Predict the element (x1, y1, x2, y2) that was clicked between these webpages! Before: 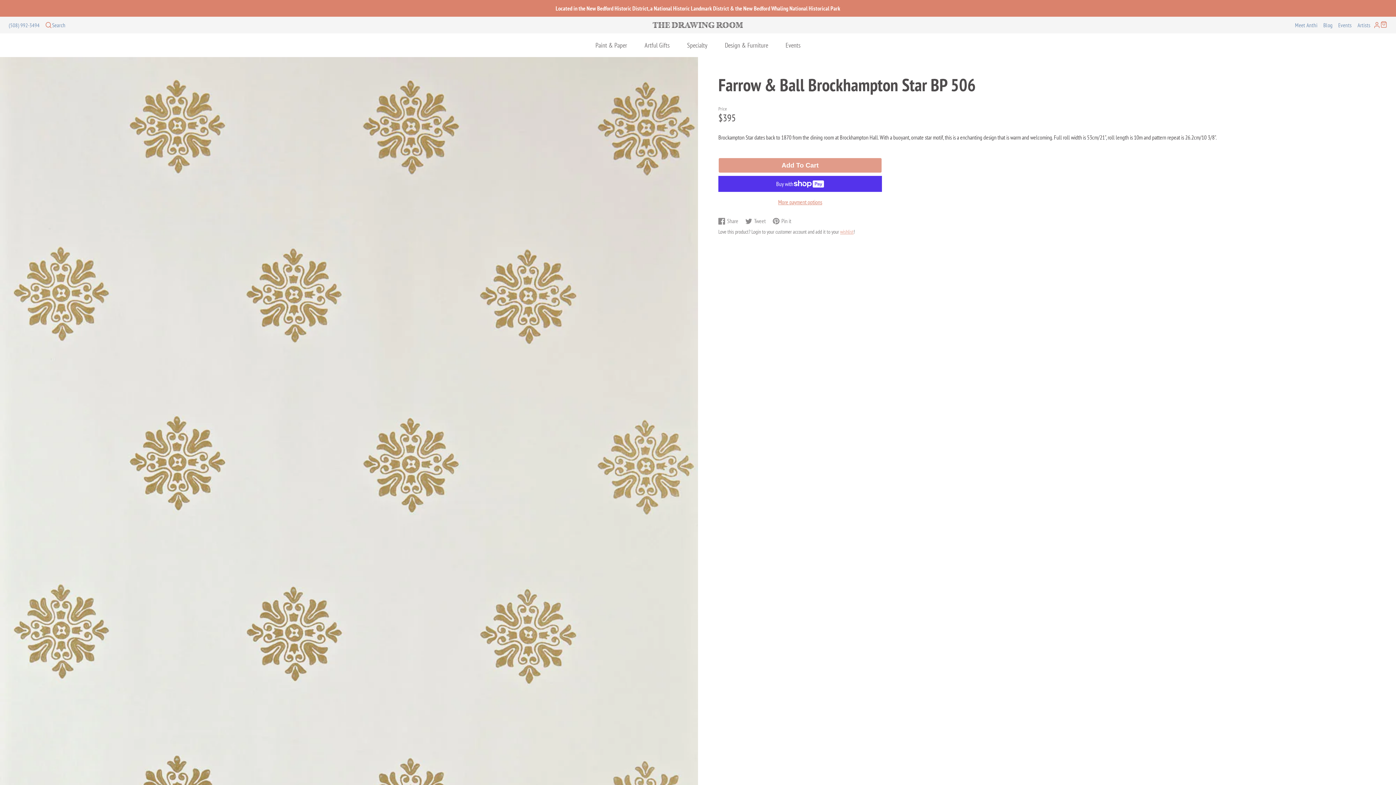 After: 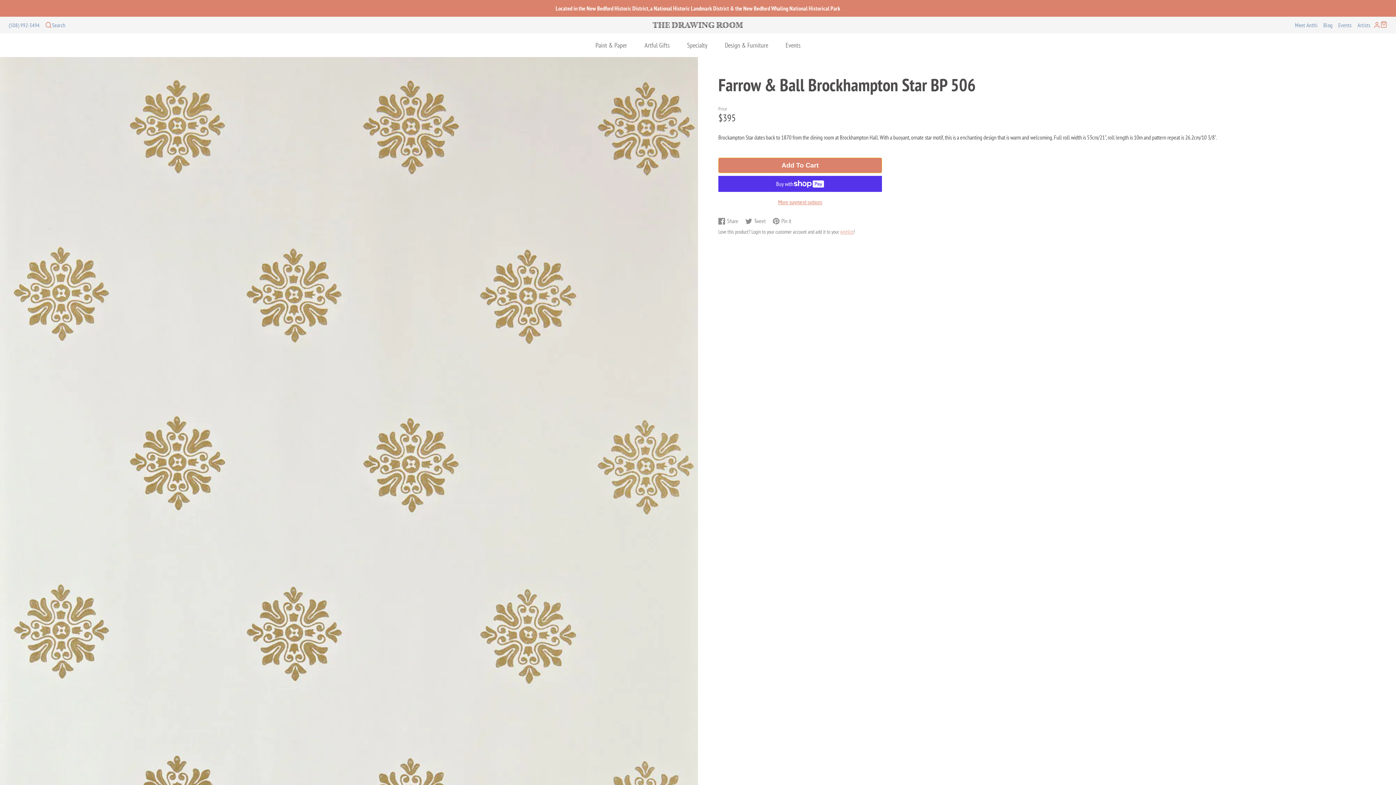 Action: label: Add To Cart bbox: (718, 157, 882, 173)